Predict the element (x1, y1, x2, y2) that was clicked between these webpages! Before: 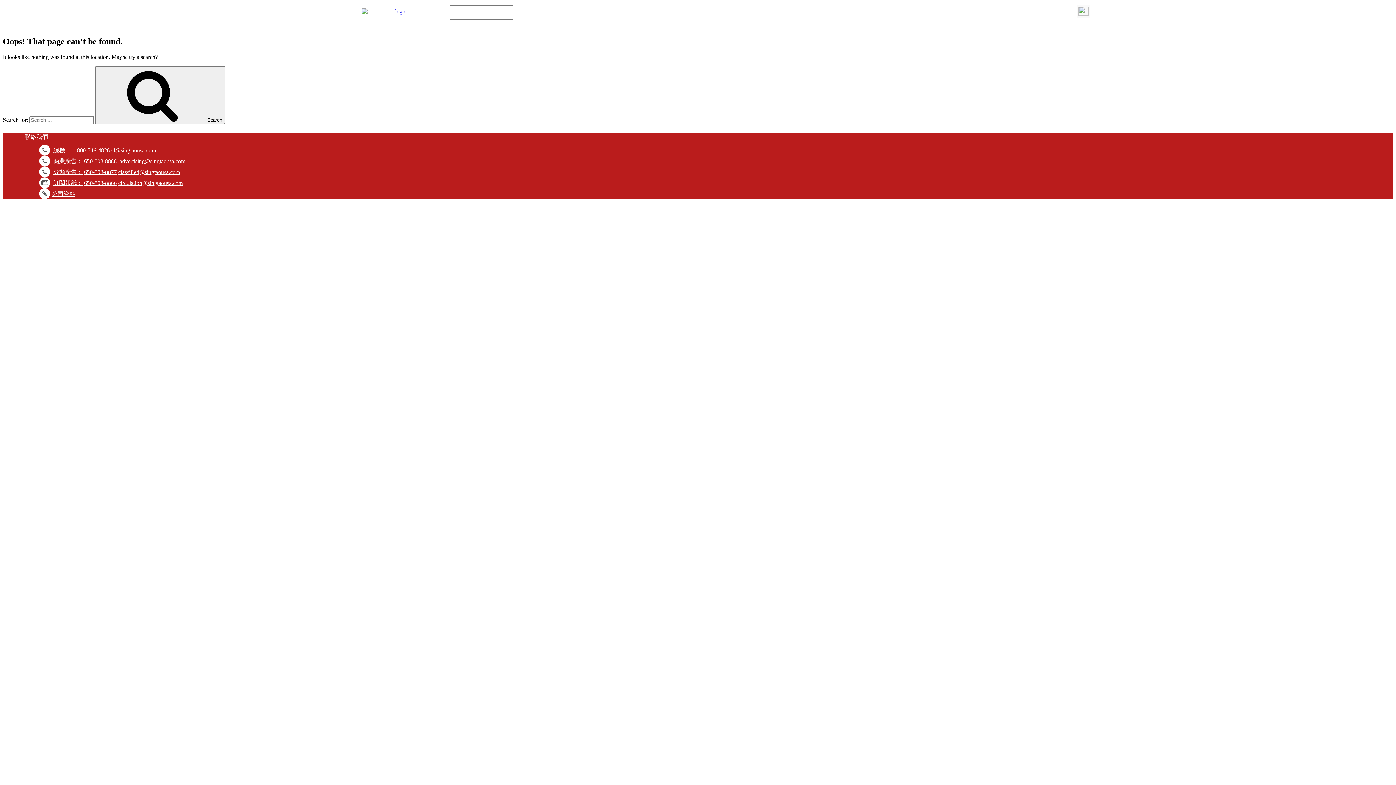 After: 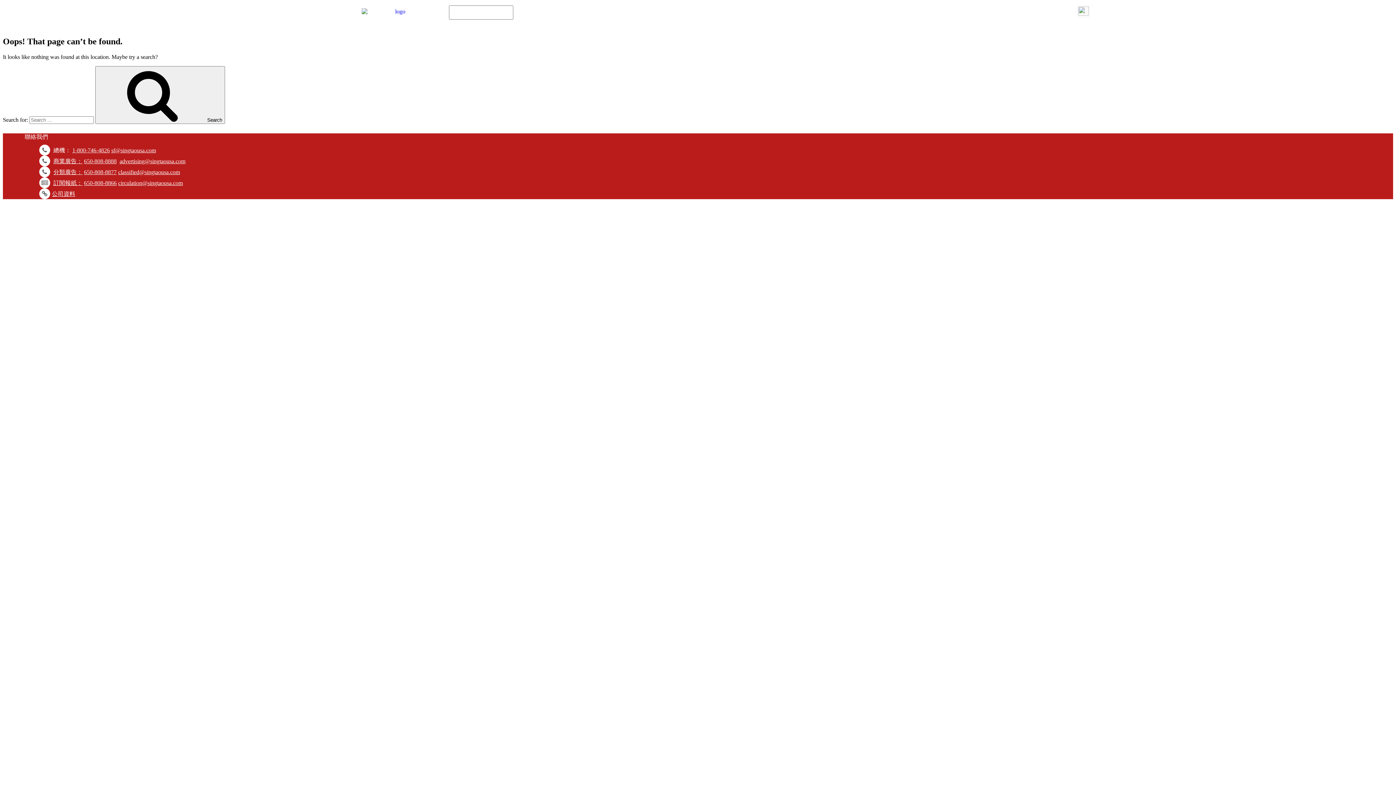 Action: bbox: (53, 179, 82, 186) label: 訂閱報紙：